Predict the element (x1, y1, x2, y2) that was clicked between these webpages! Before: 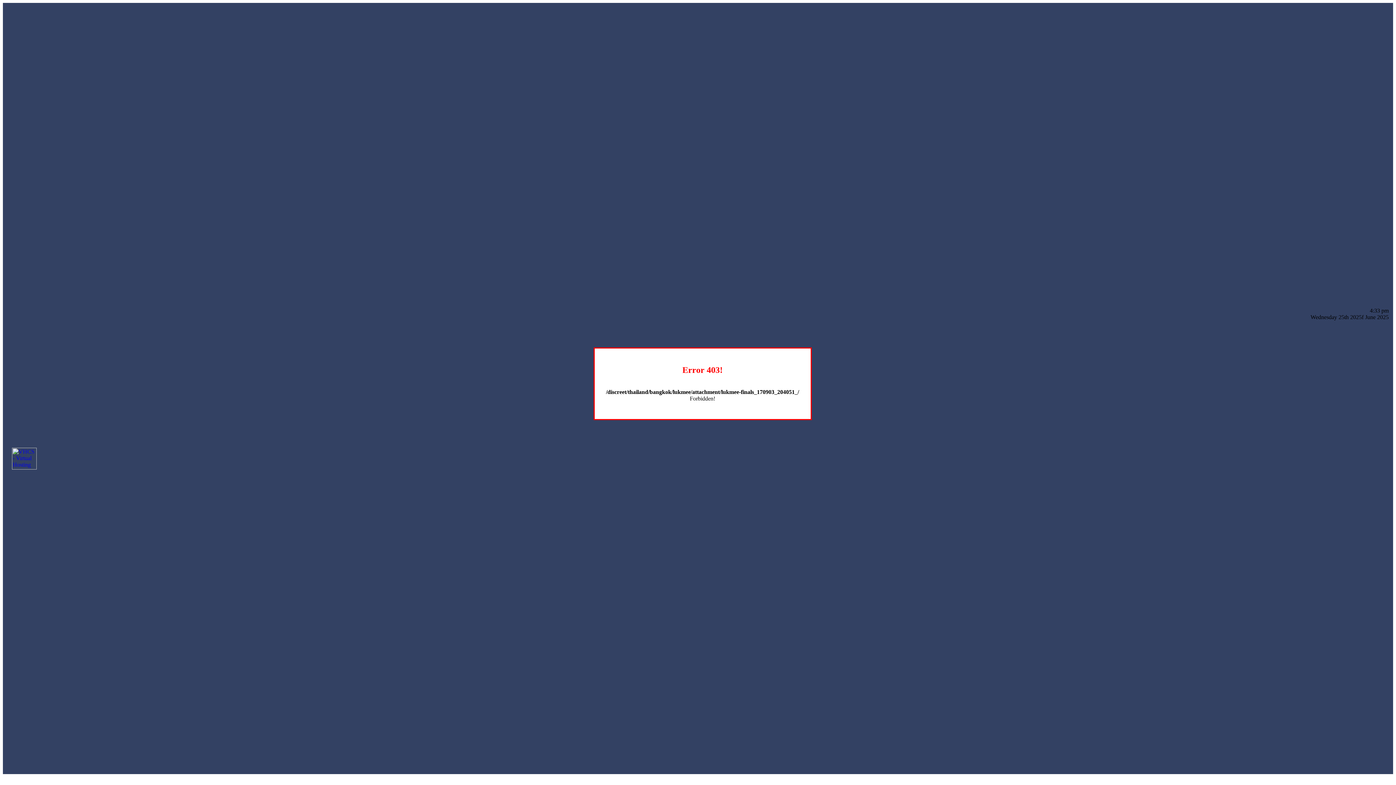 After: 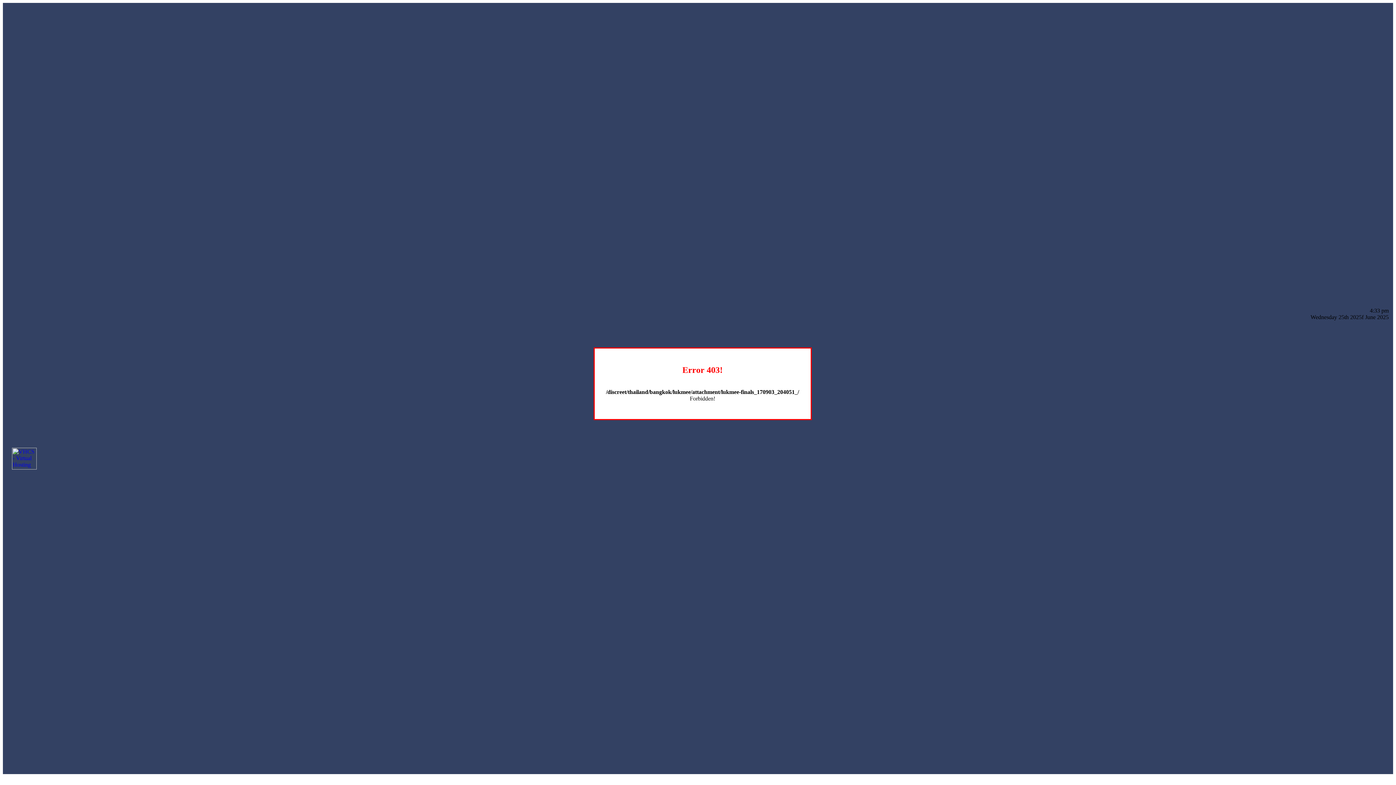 Action: bbox: (12, 464, 36, 470)